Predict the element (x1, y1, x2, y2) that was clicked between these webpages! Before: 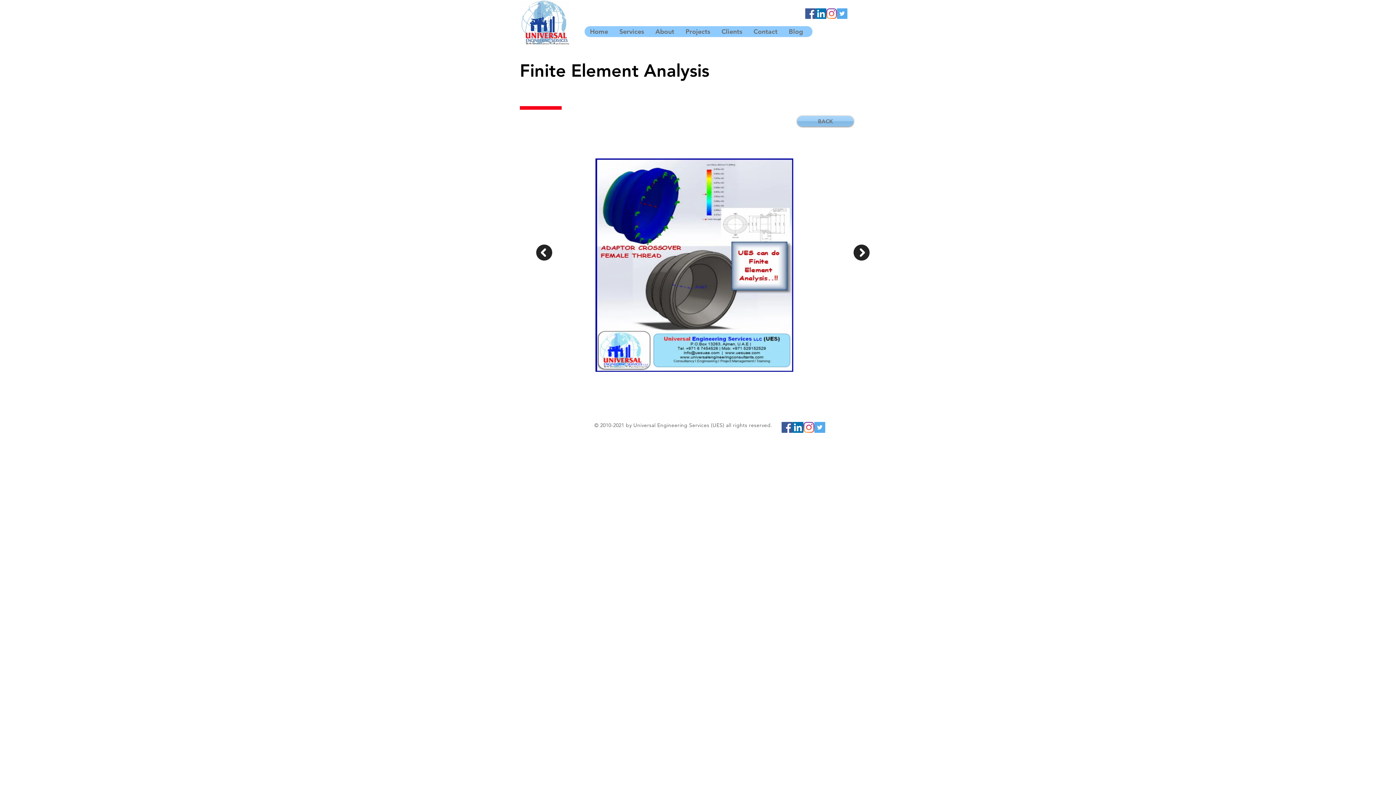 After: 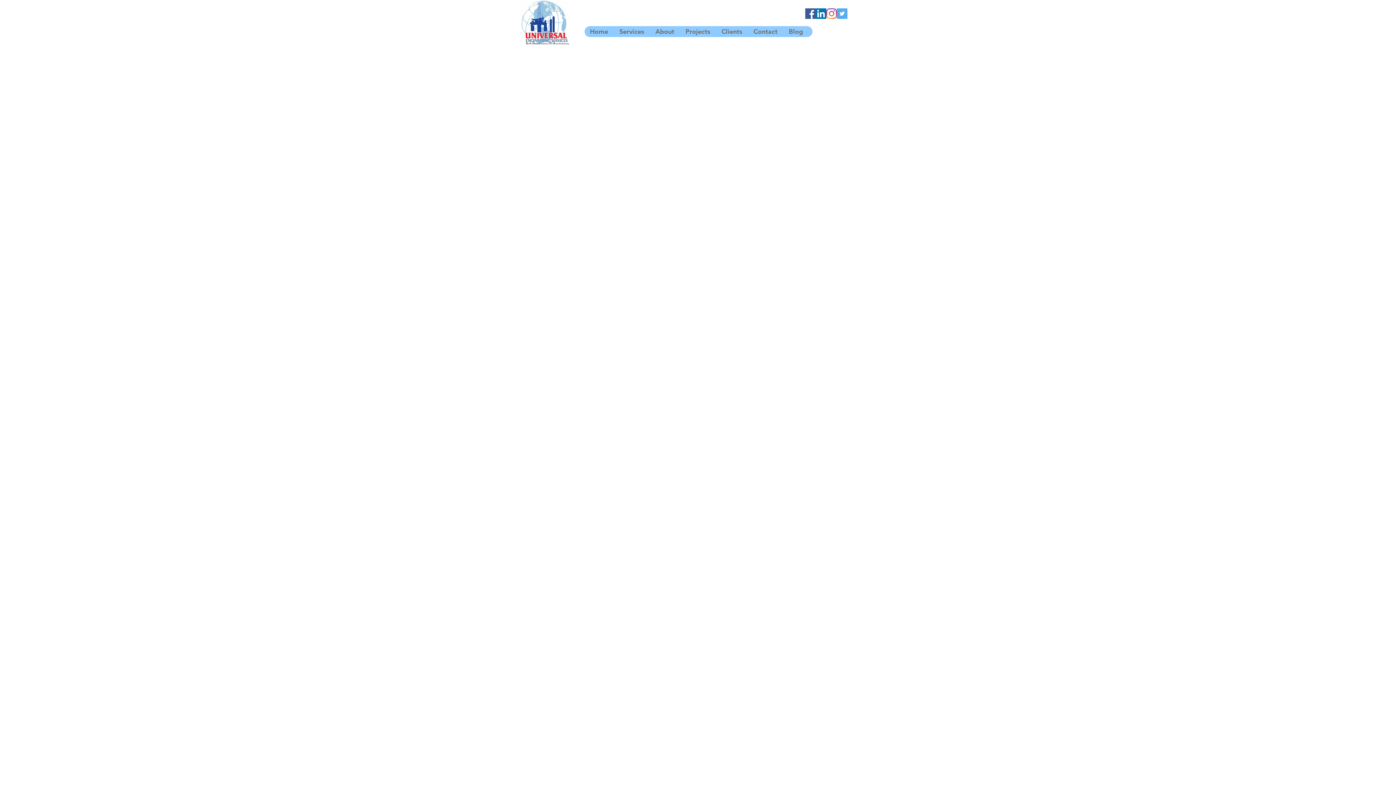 Action: label: BACK bbox: (797, 116, 853, 126)